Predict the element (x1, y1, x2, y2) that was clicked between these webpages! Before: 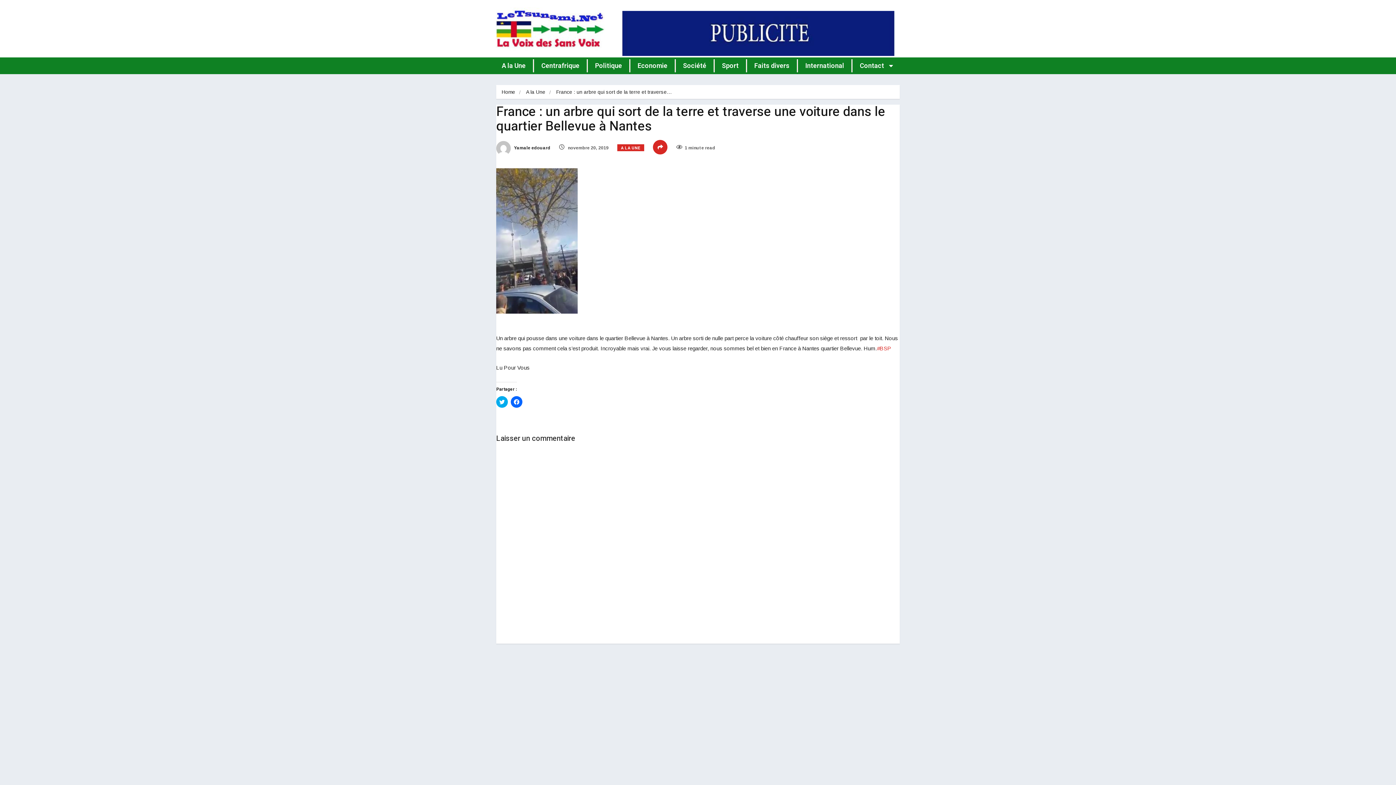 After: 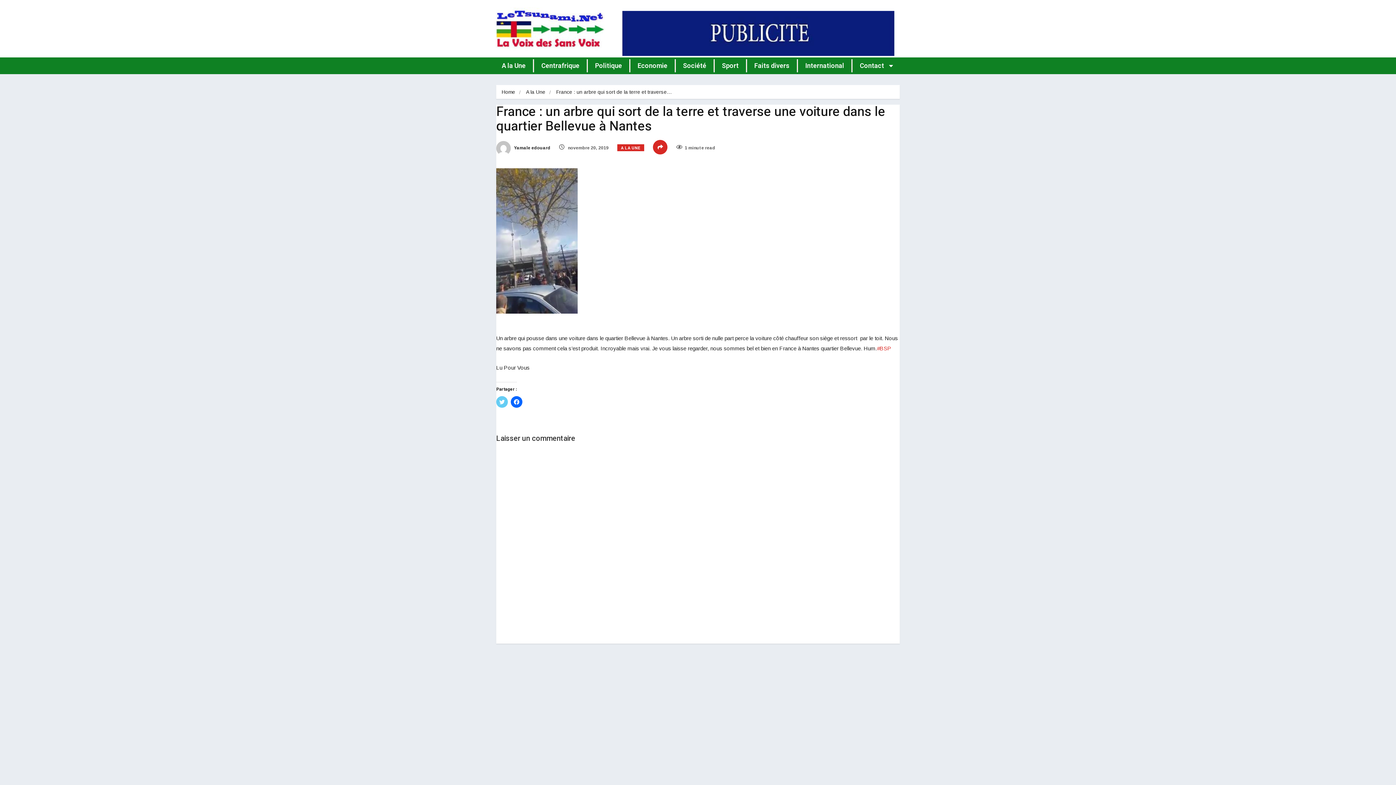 Action: bbox: (496, 396, 508, 407) label: Cliquez pour partager sur Twitter(ouvre dans une nouvelle fenêtre)